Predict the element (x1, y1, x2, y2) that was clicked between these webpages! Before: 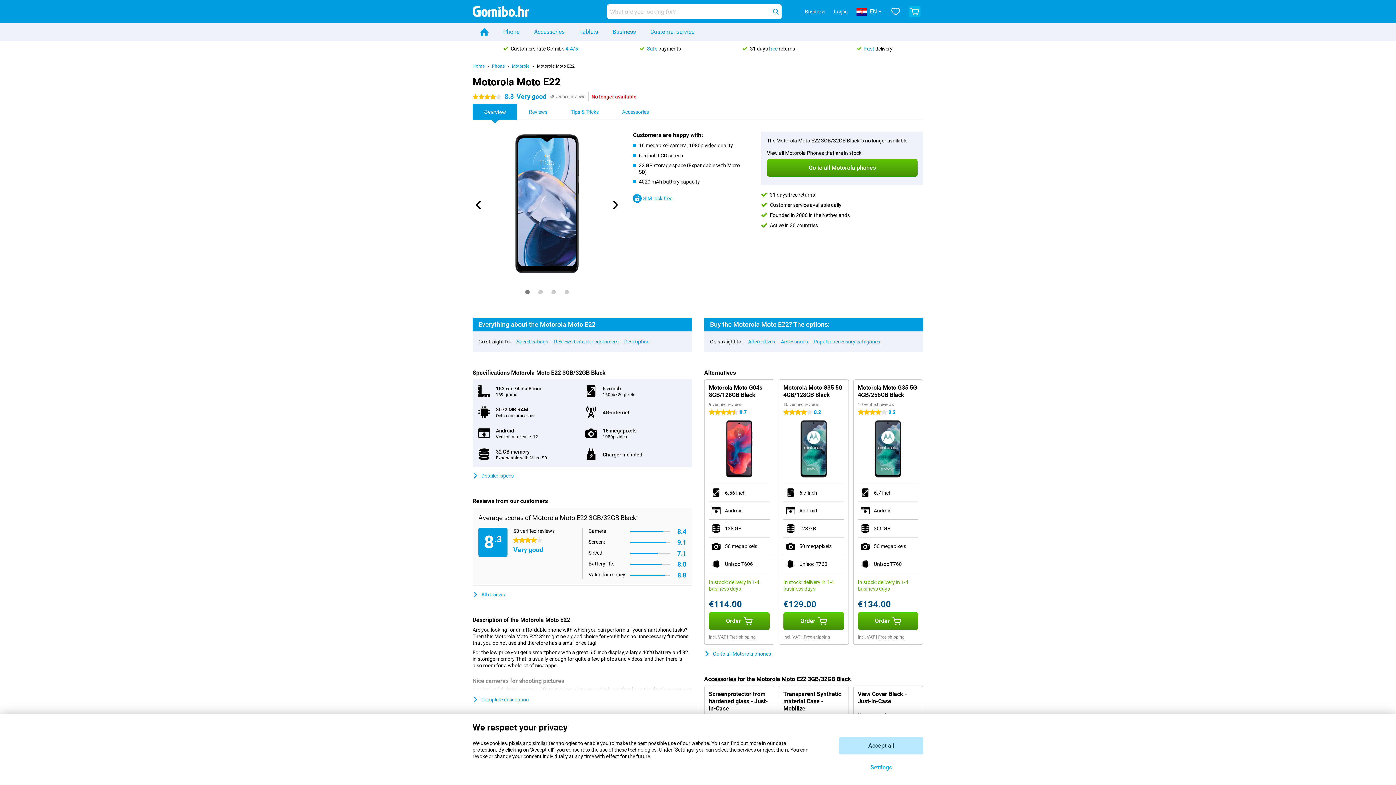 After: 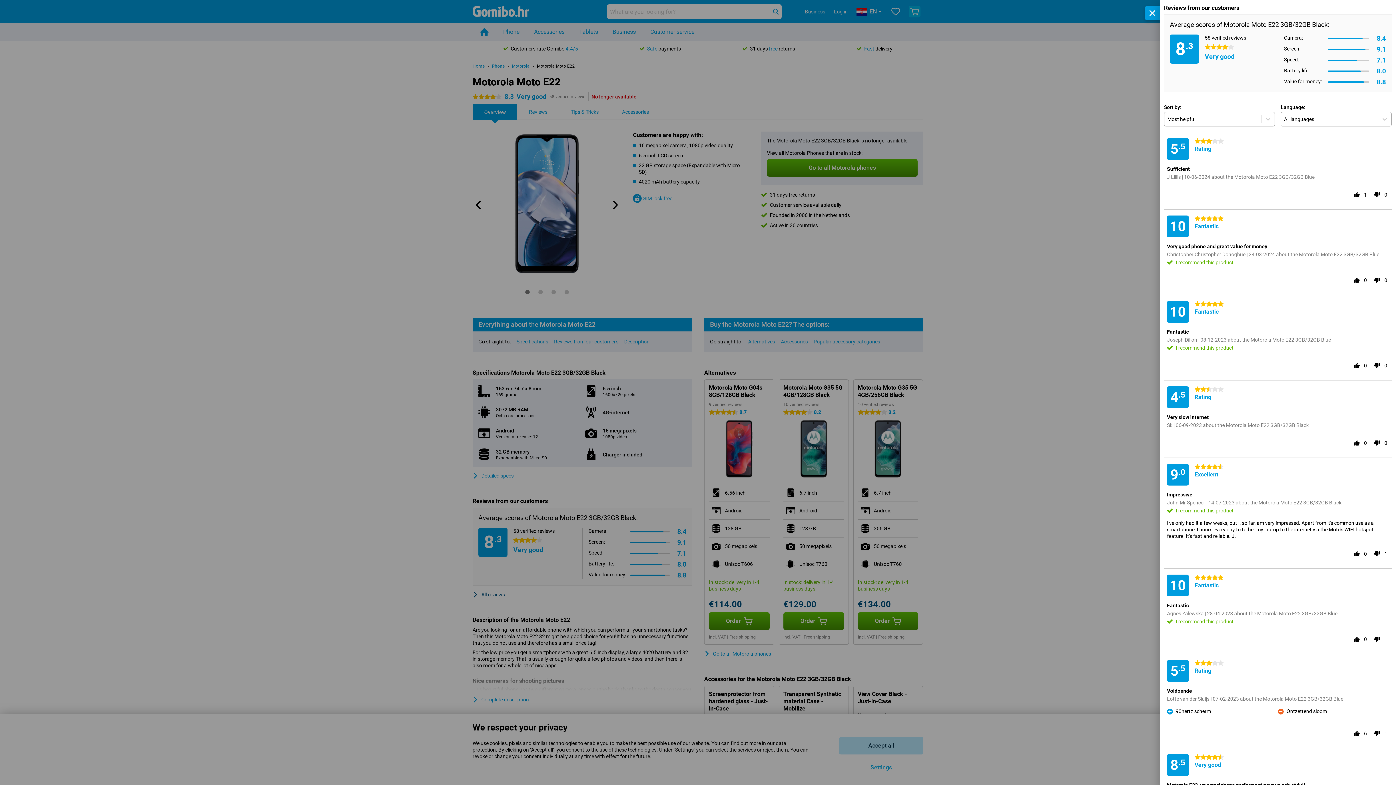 Action: bbox: (472, 591, 505, 598) label: All reviews